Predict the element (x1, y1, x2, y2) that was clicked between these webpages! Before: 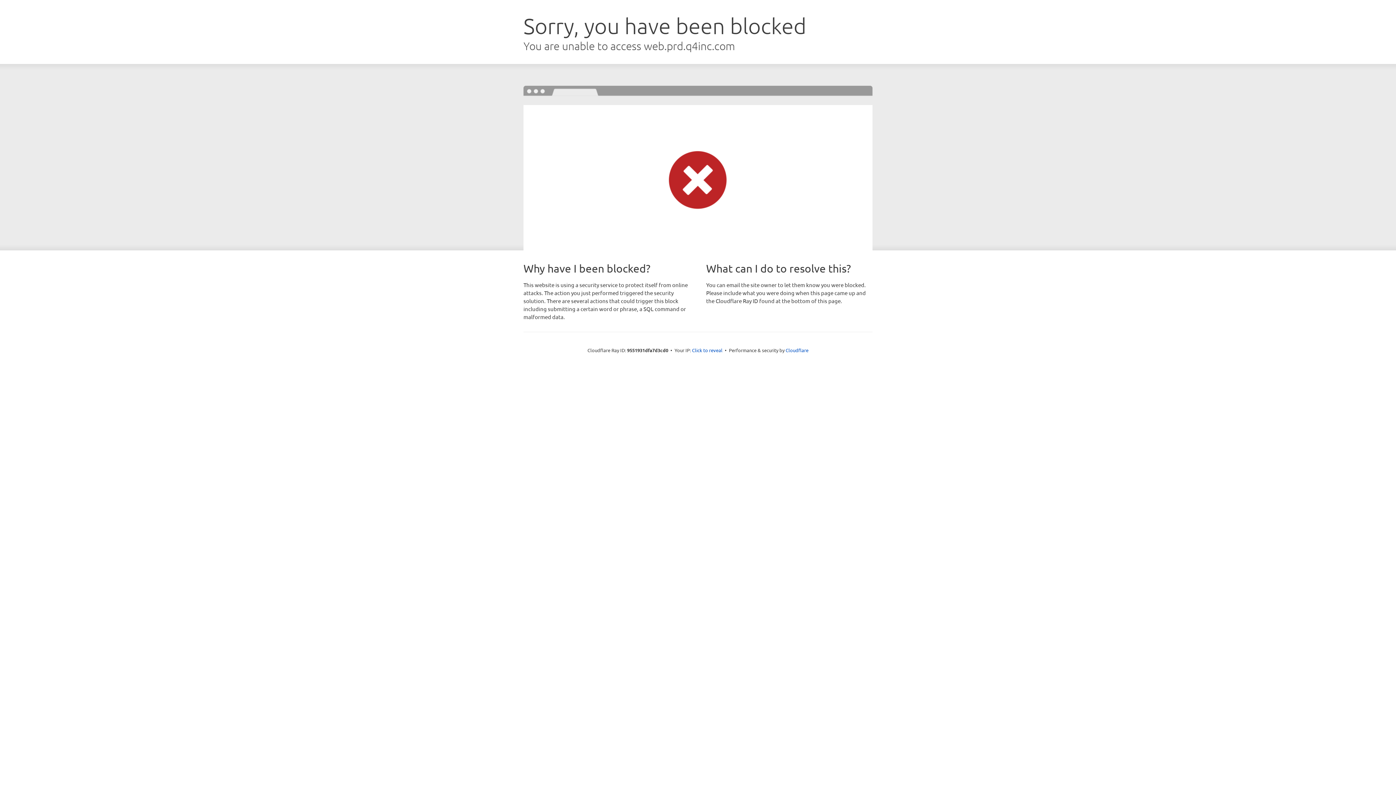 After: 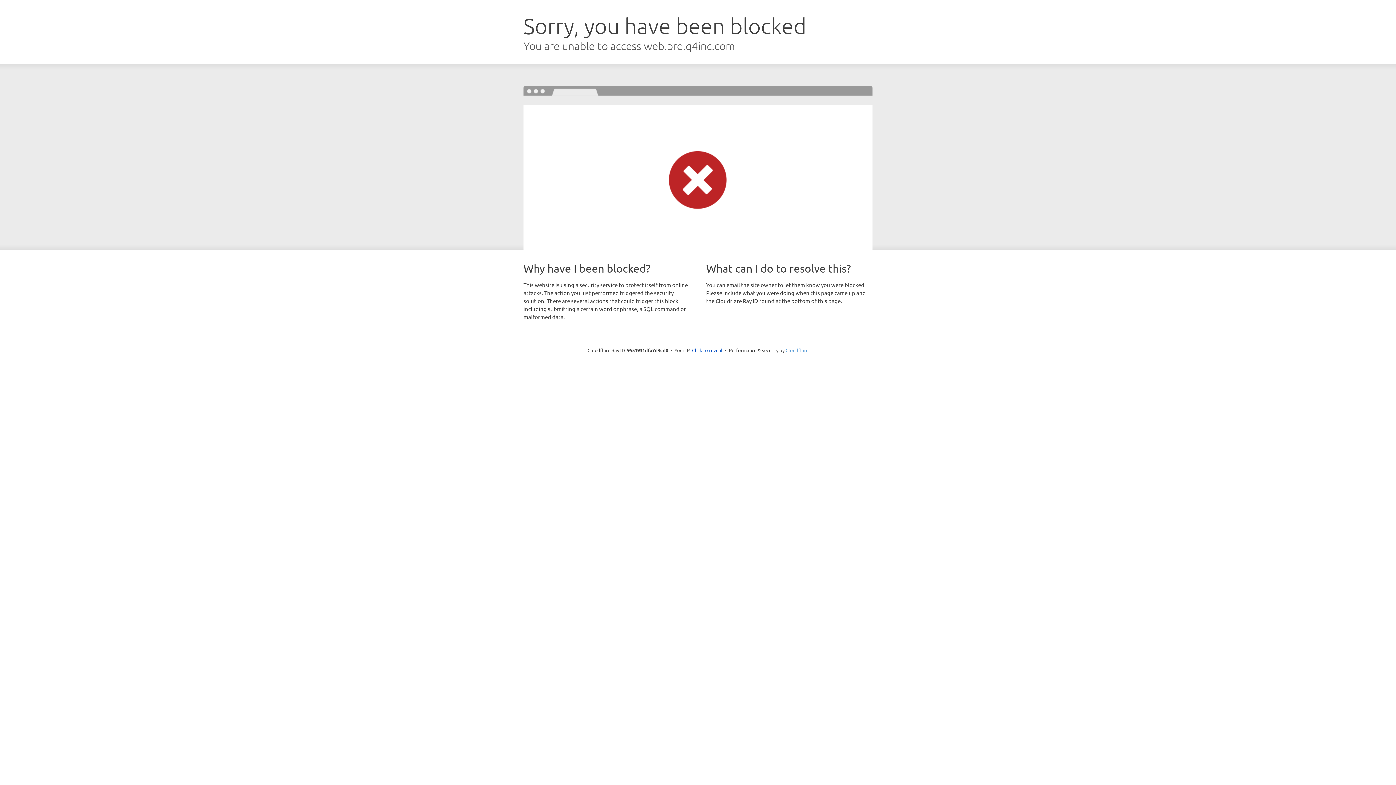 Action: label: Cloudflare bbox: (785, 347, 808, 353)